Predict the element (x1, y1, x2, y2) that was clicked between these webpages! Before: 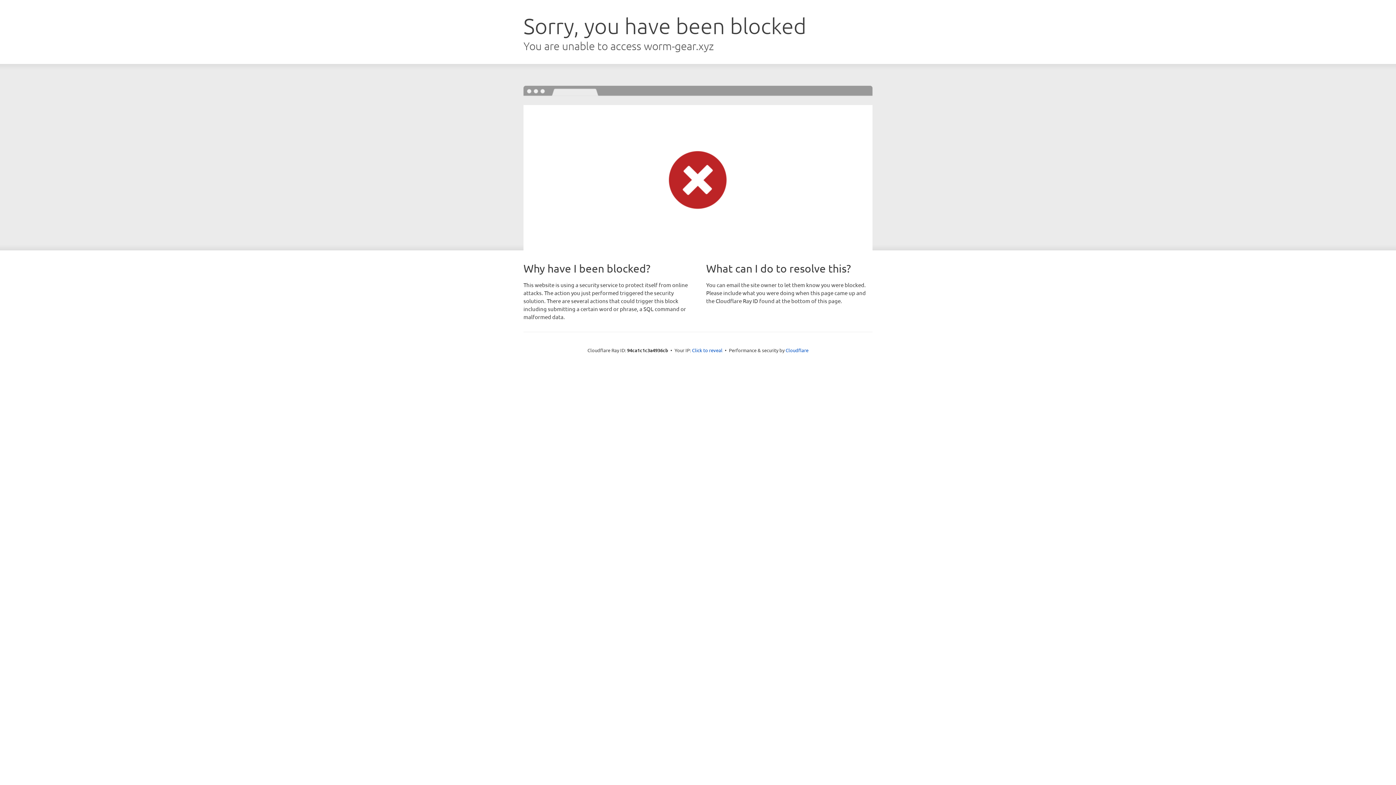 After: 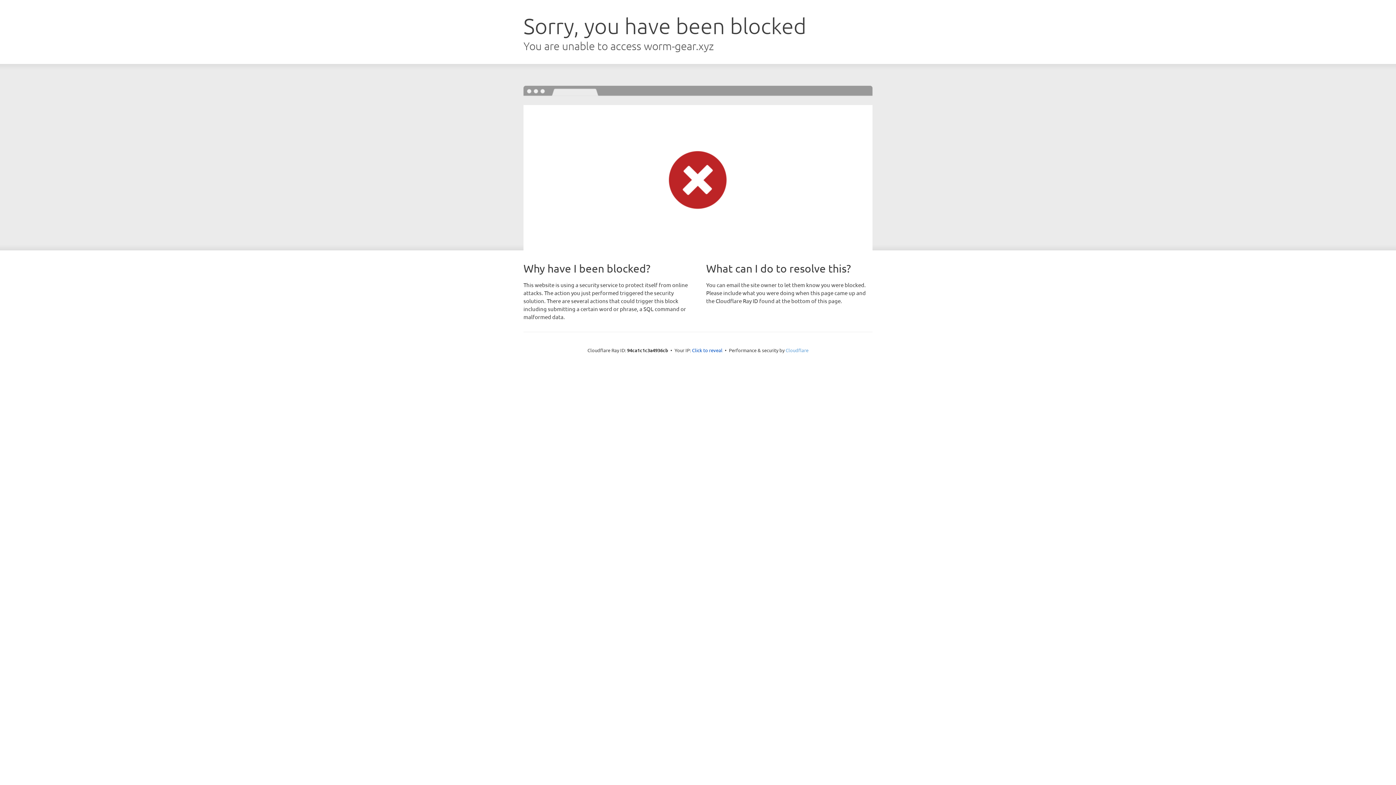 Action: label: Cloudflare bbox: (785, 347, 808, 353)